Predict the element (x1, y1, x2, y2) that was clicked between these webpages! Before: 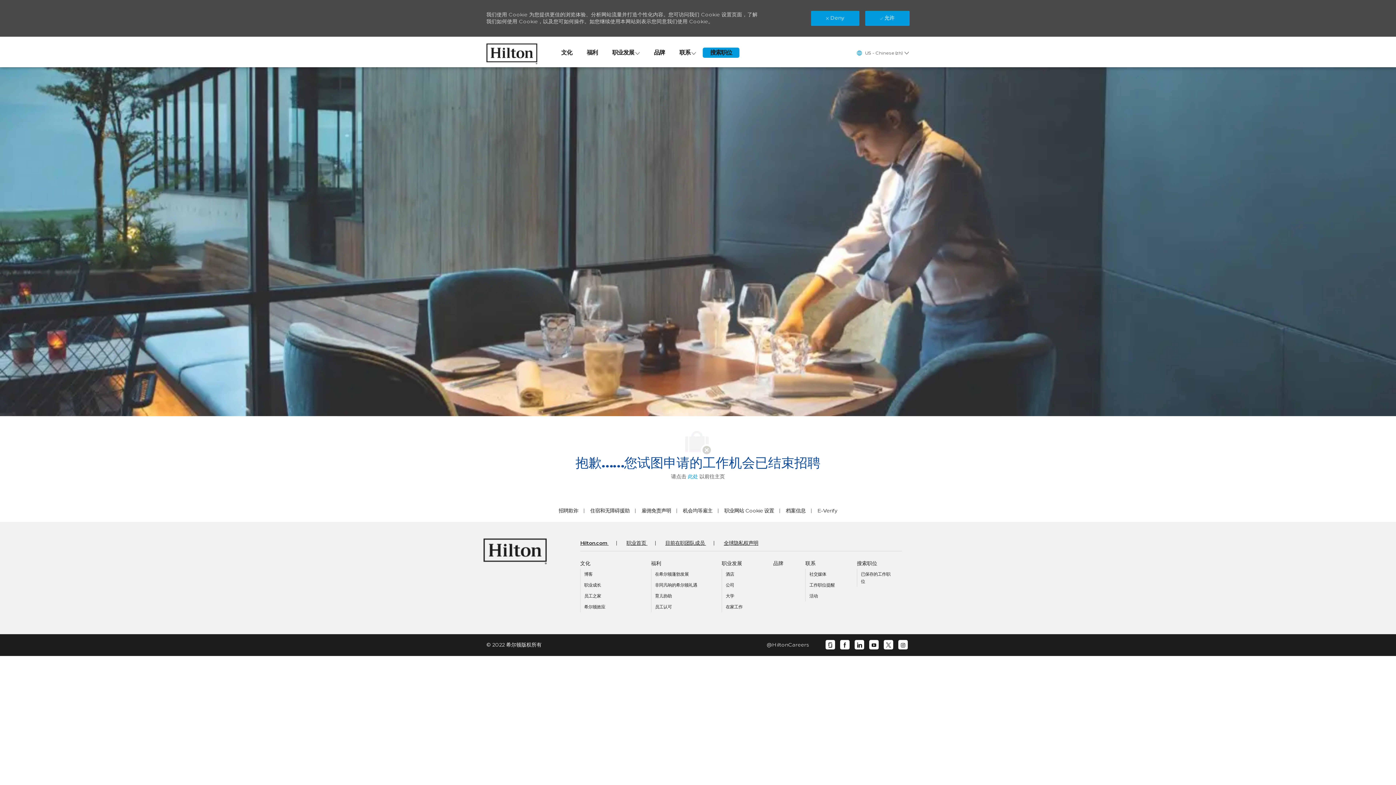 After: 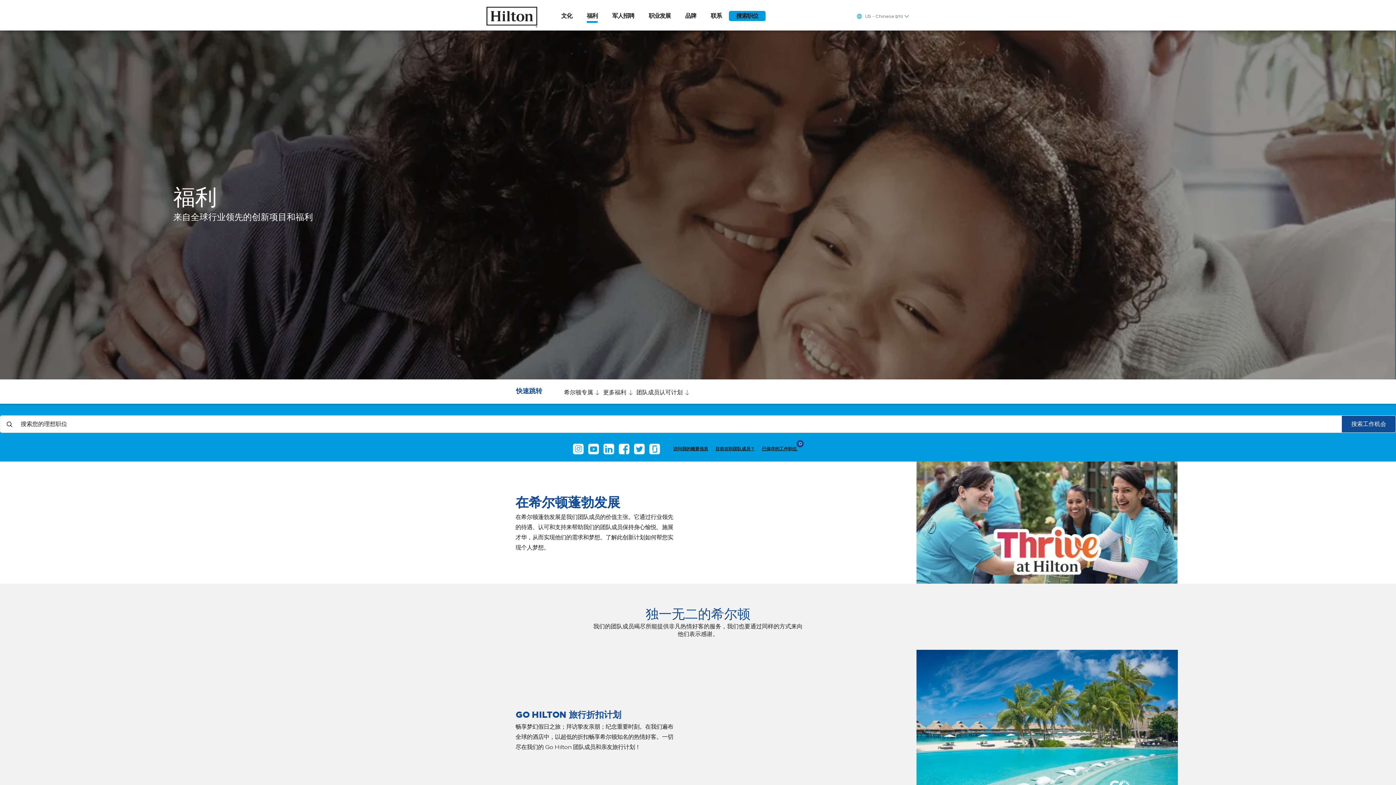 Action: bbox: (586, 47, 597, 57) label: Benefits